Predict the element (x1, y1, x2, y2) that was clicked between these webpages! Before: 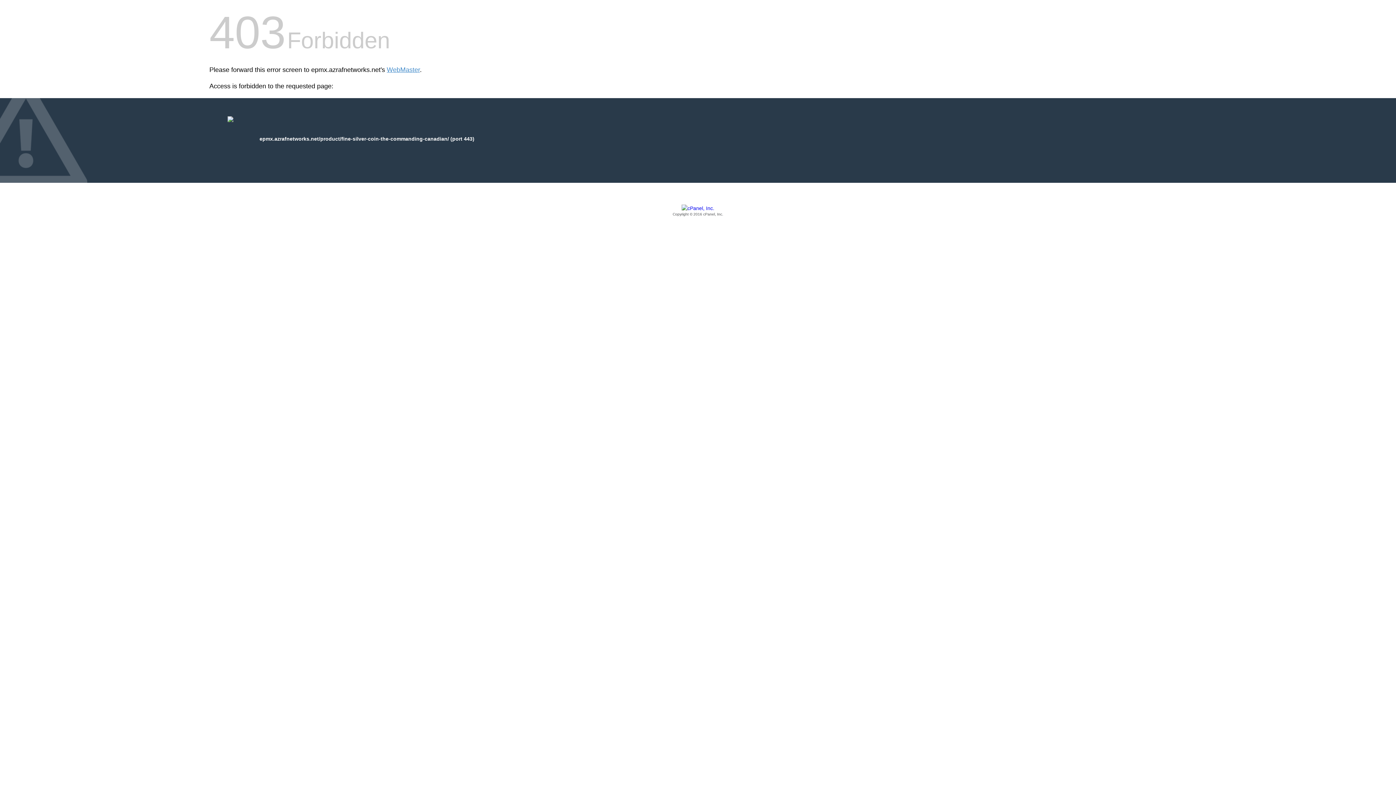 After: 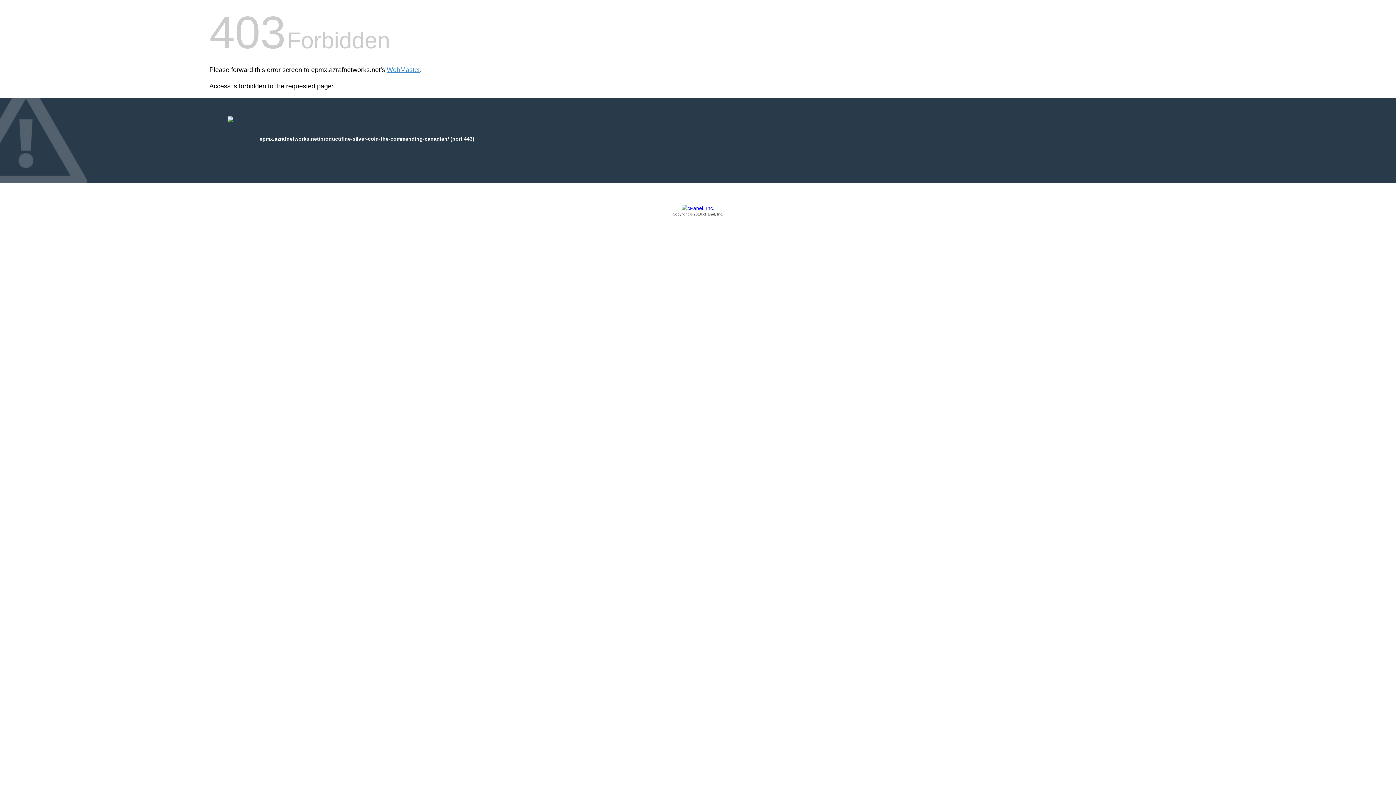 Action: label: Copyright © 2016 cPanel, Inc. bbox: (209, 205, 1186, 217)